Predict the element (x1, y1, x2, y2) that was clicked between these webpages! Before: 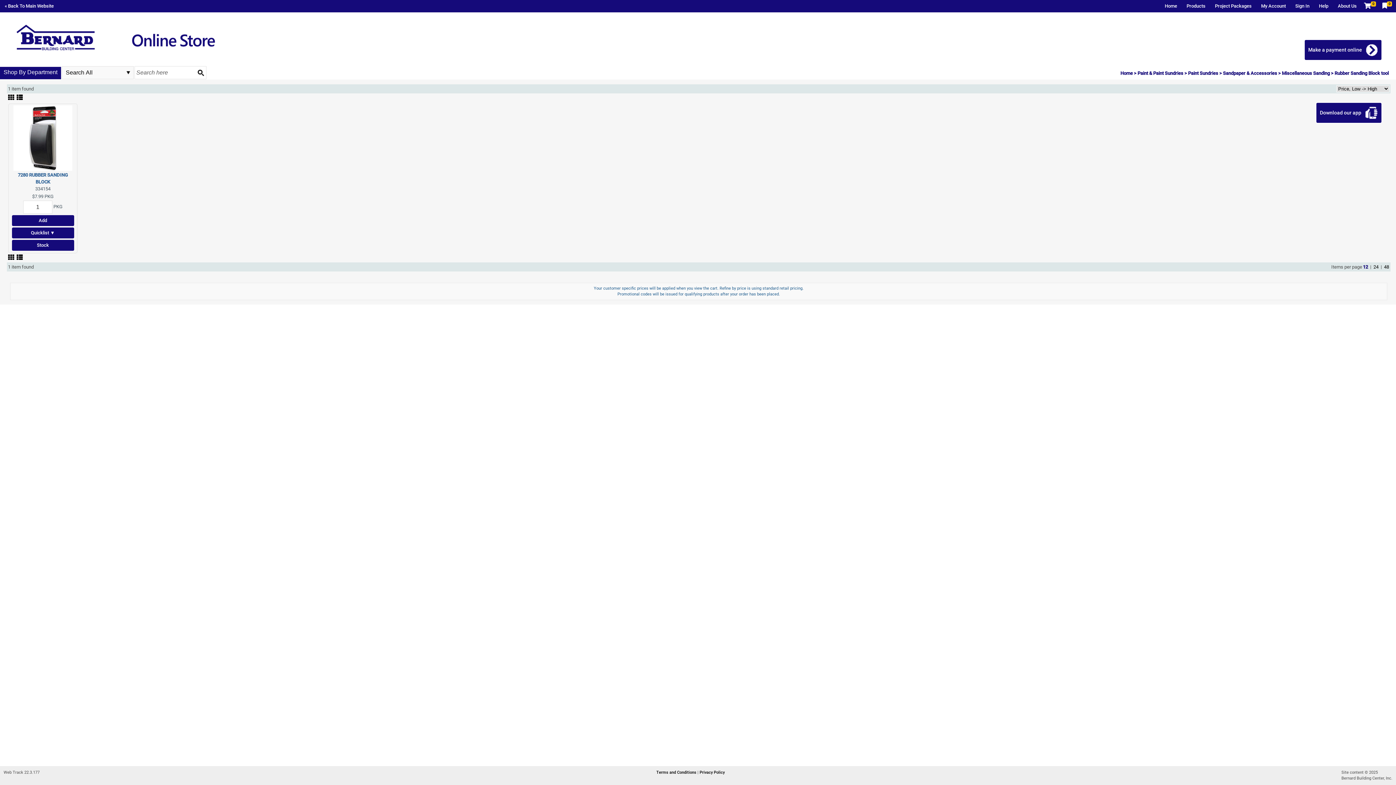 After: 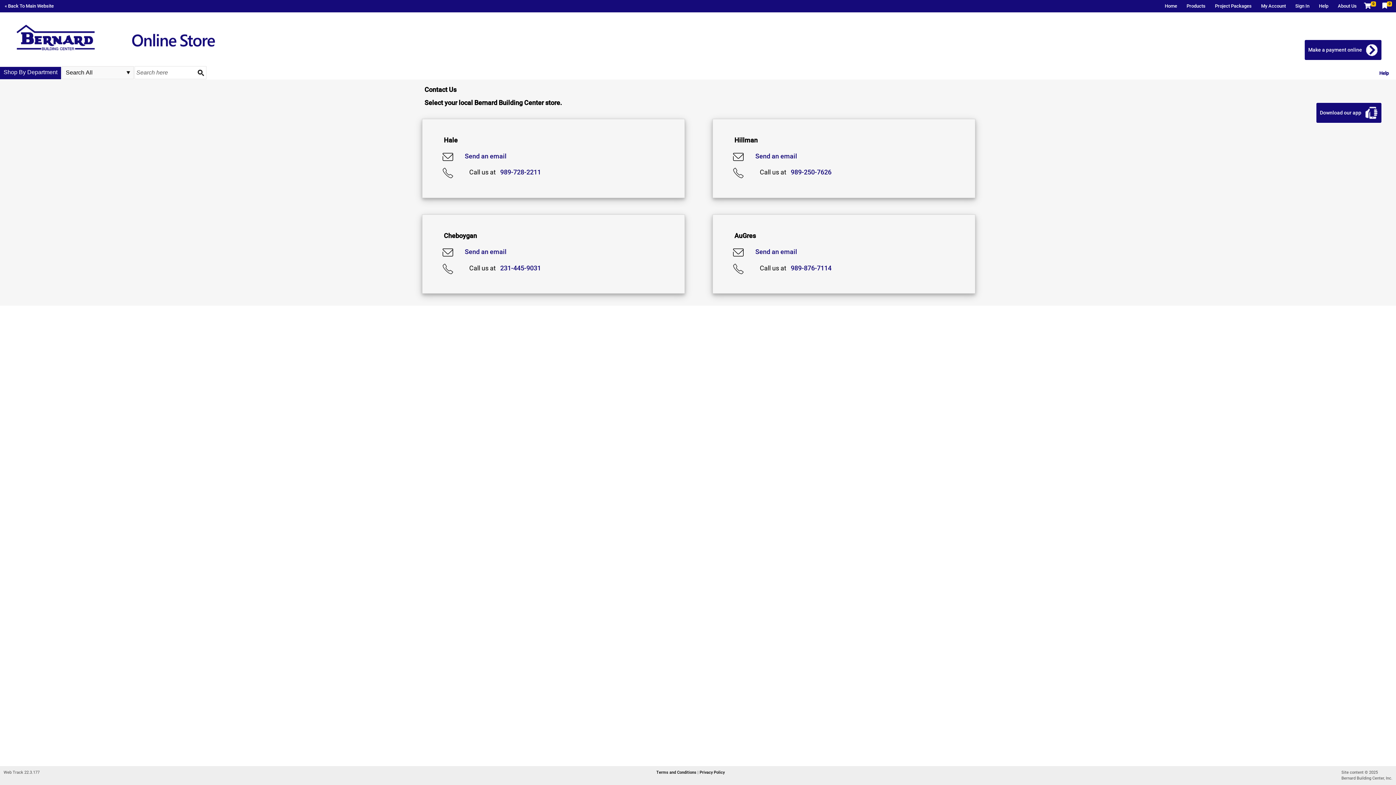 Action: label: Help bbox: (1314, 0, 1333, 11)